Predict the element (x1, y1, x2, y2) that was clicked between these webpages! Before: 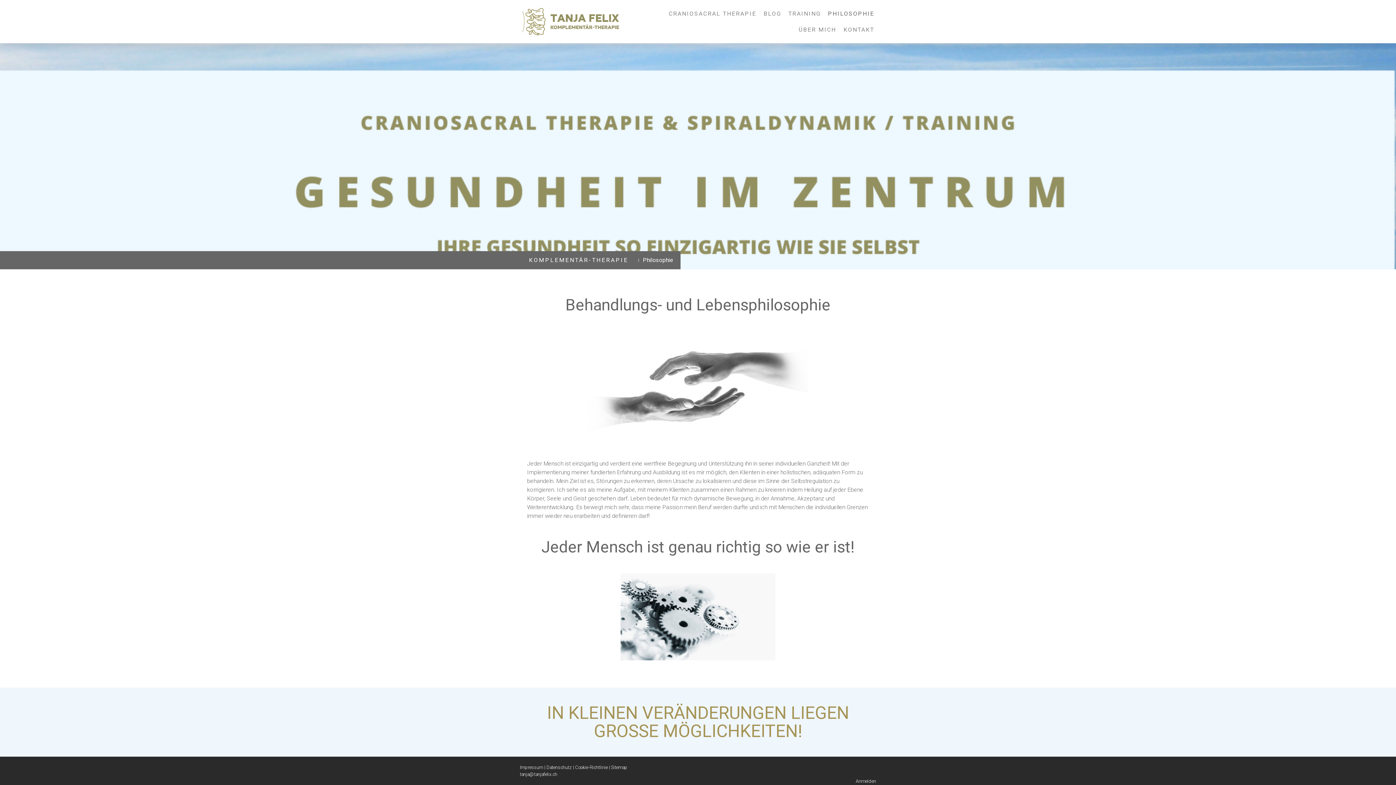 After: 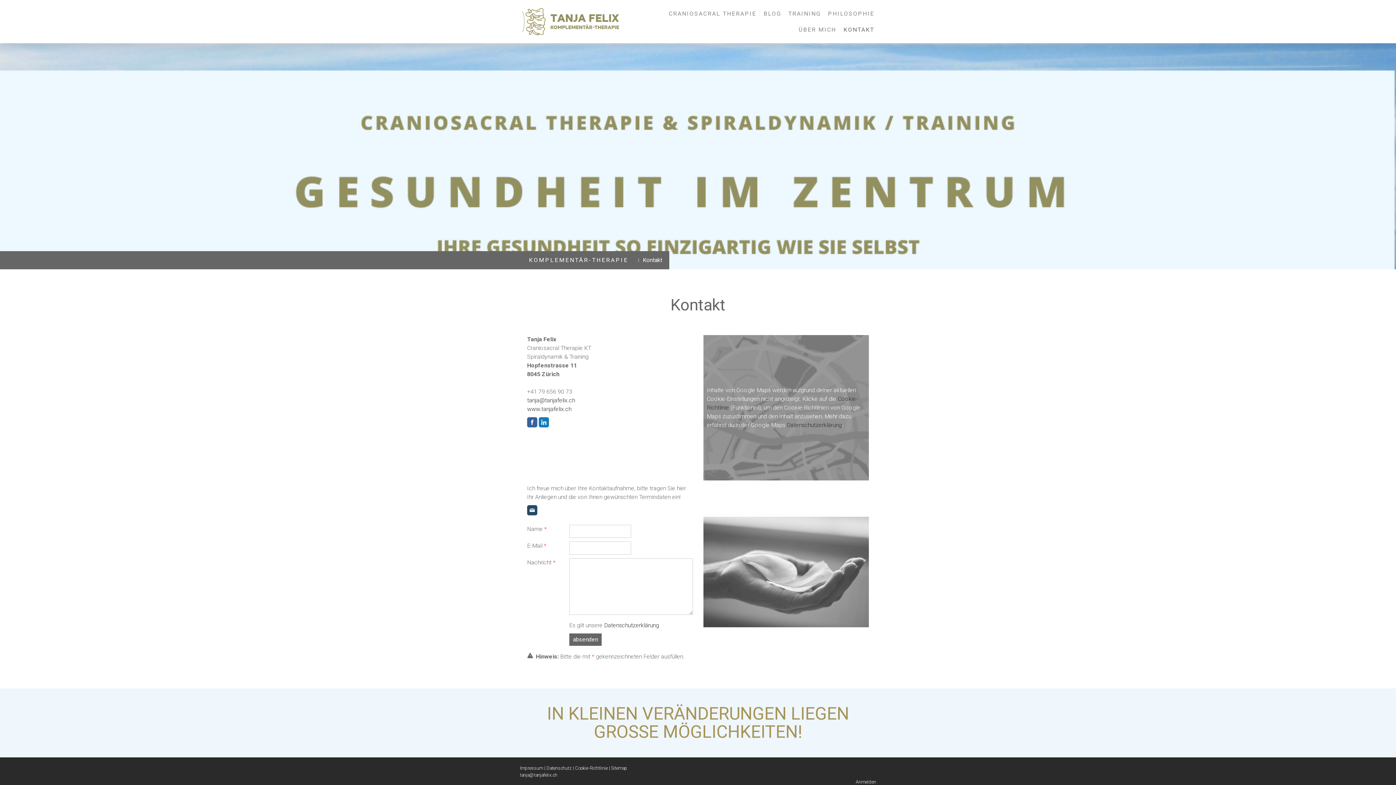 Action: bbox: (840, 21, 878, 37) label: KONTAKT